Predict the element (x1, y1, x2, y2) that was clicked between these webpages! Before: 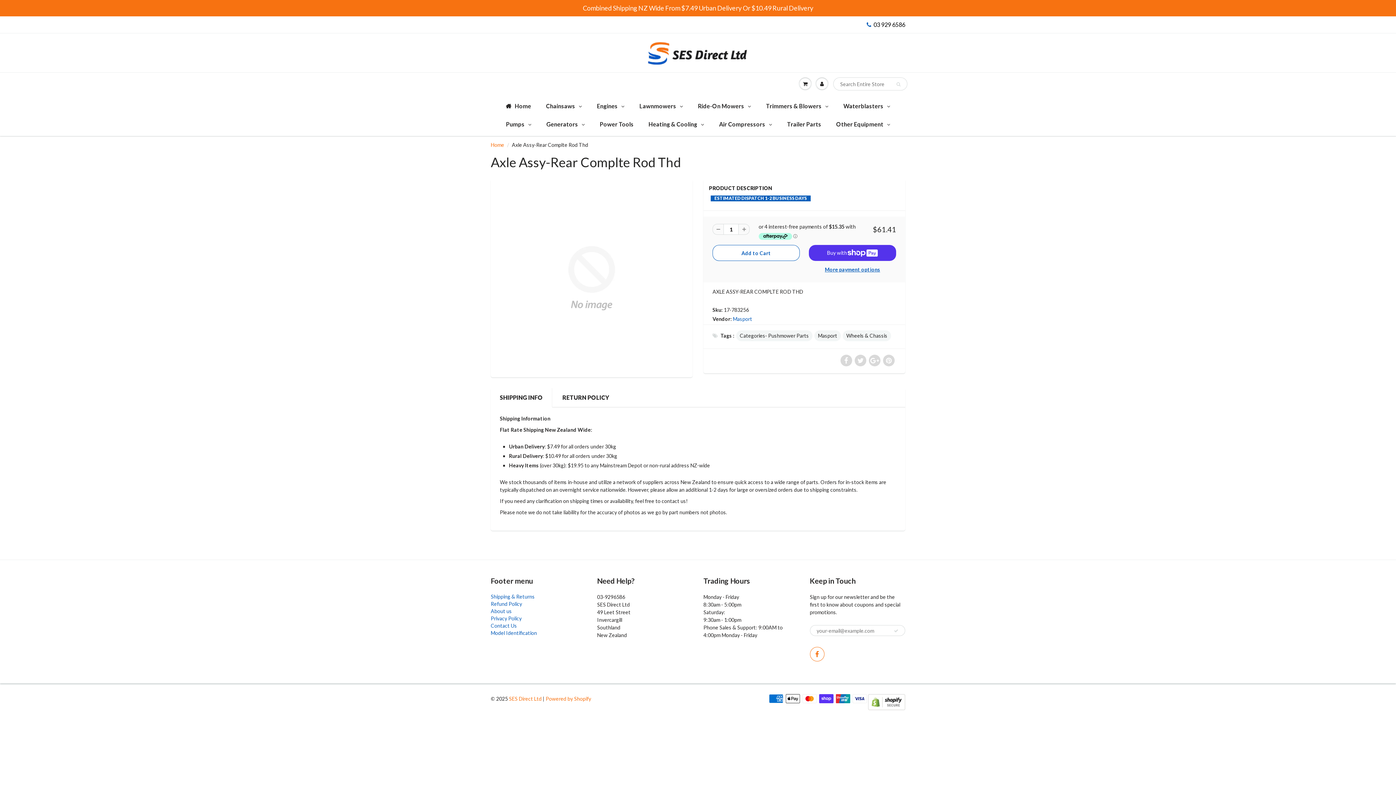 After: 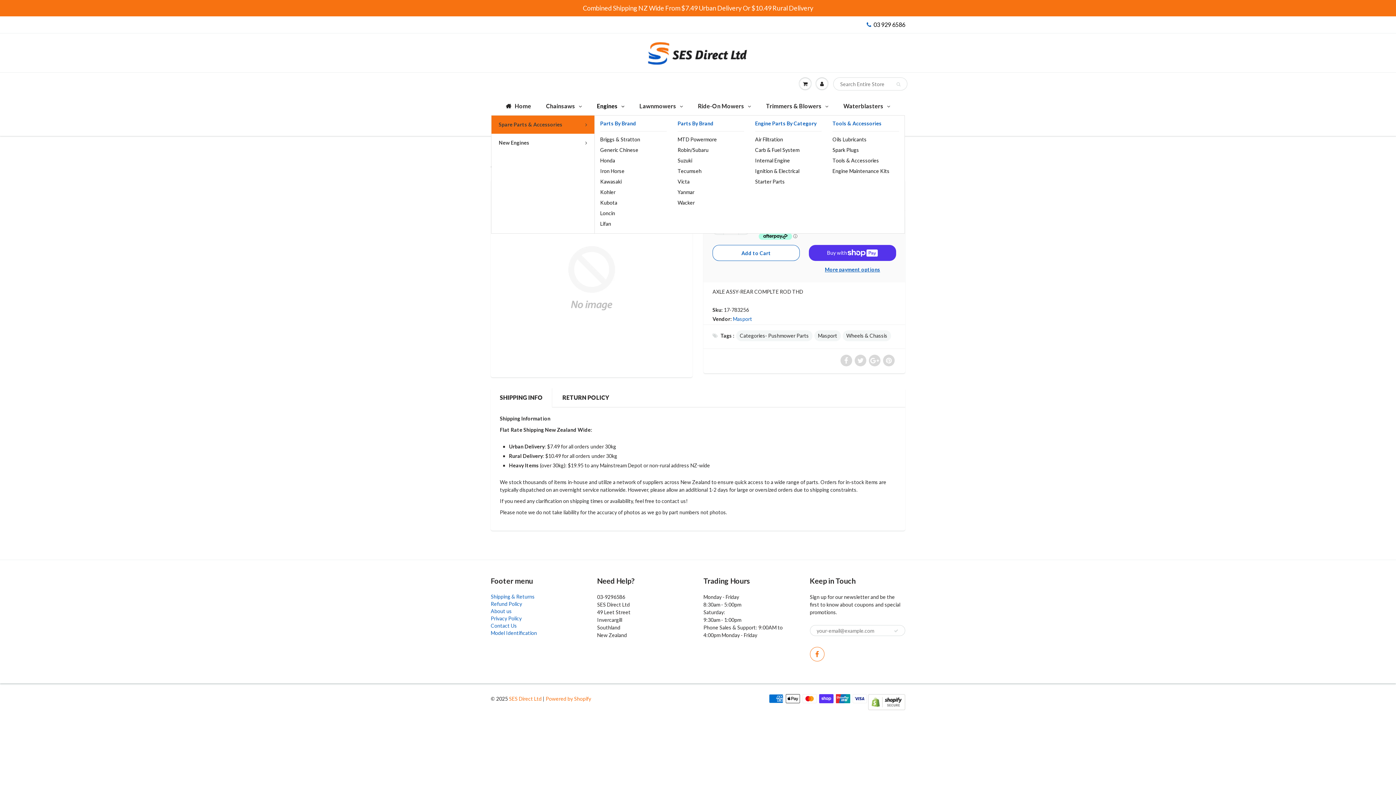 Action: bbox: (589, 97, 632, 115) label: Engines